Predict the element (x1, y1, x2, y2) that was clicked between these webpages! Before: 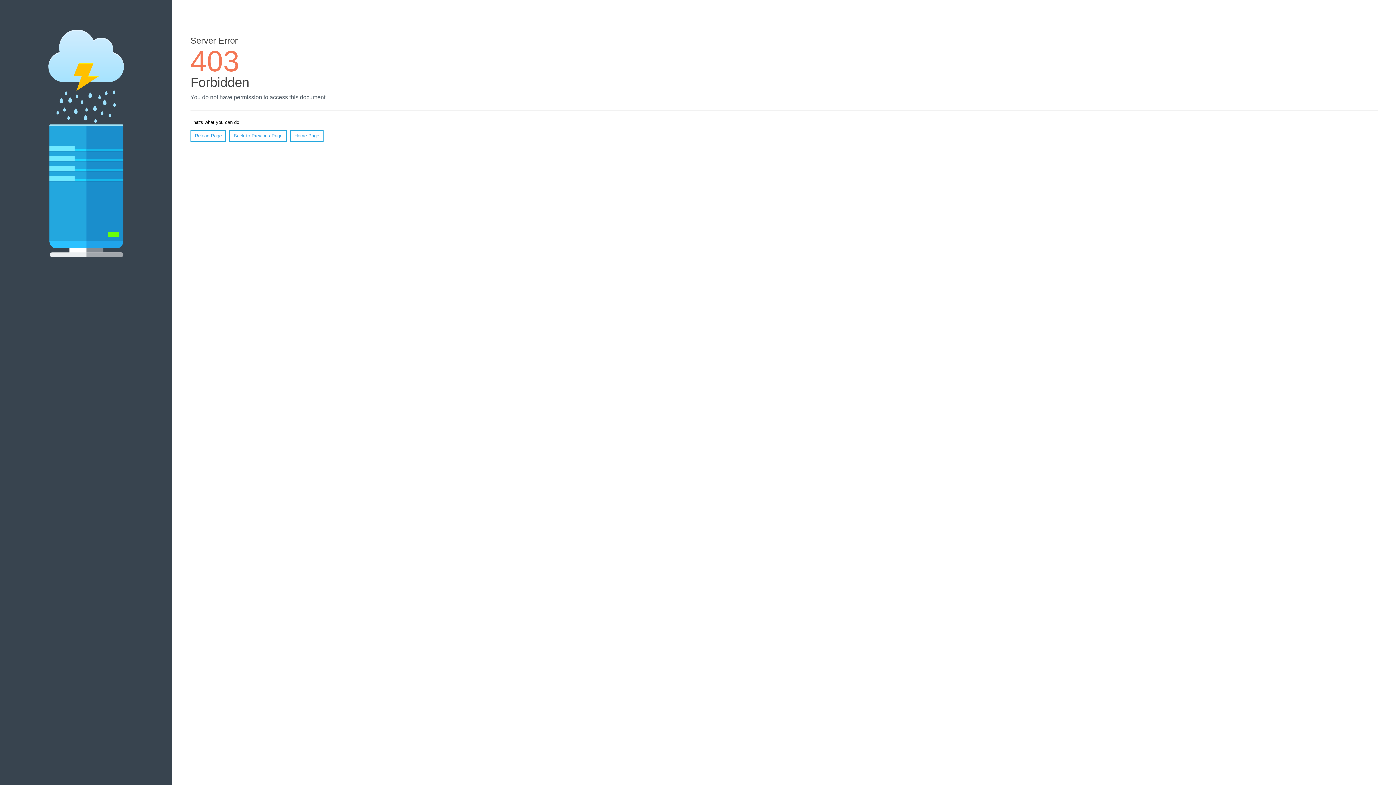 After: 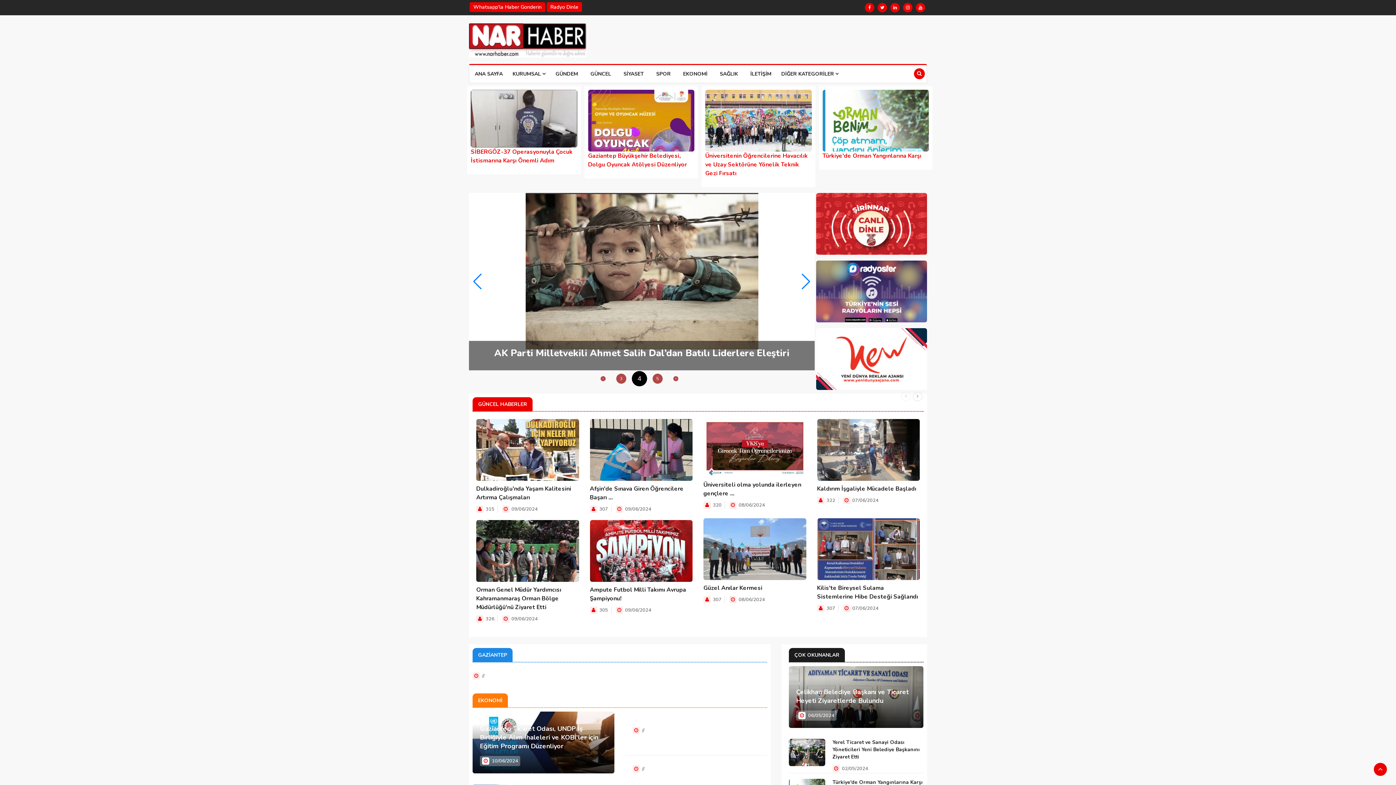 Action: label: Home Page bbox: (290, 130, 323, 141)